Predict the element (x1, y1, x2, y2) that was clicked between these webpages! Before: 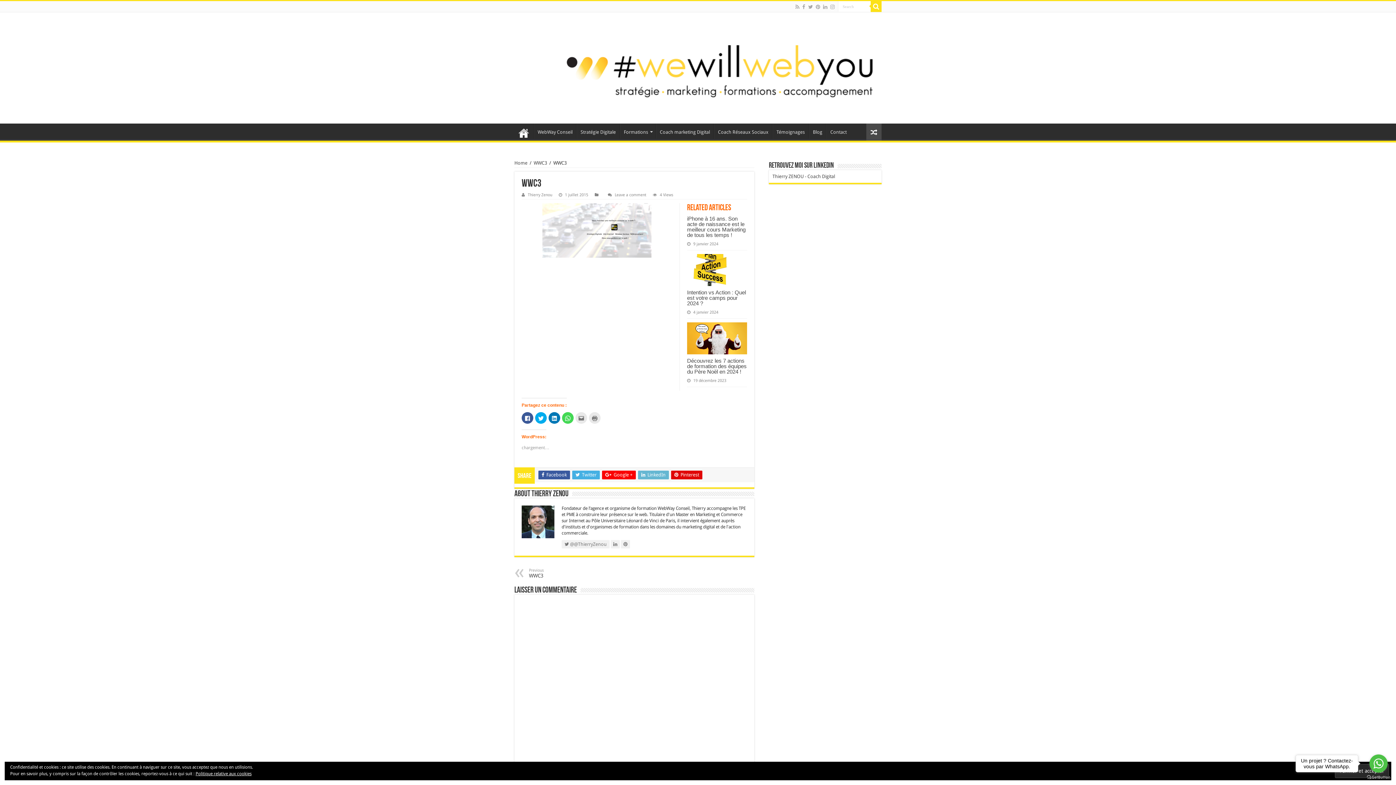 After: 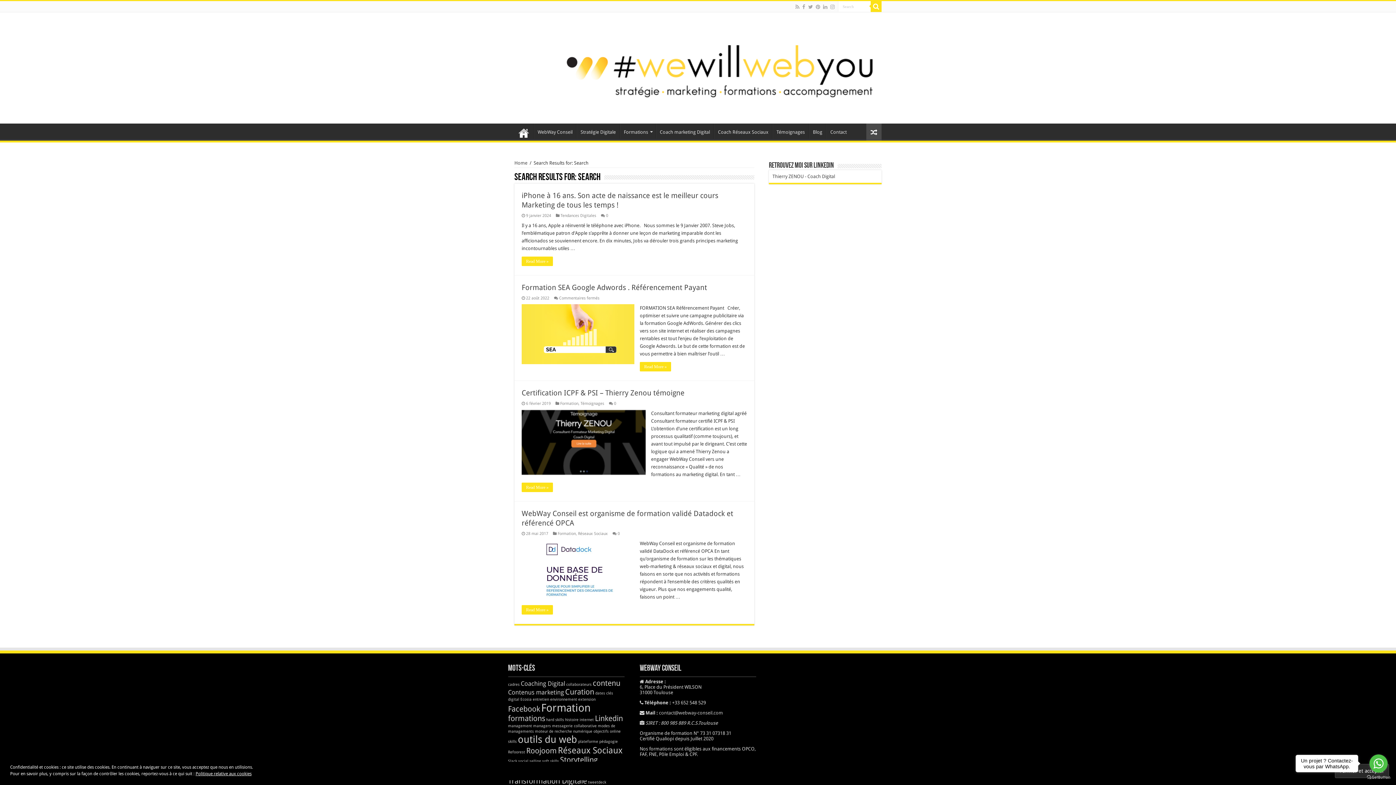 Action: bbox: (870, 1, 881, 12)